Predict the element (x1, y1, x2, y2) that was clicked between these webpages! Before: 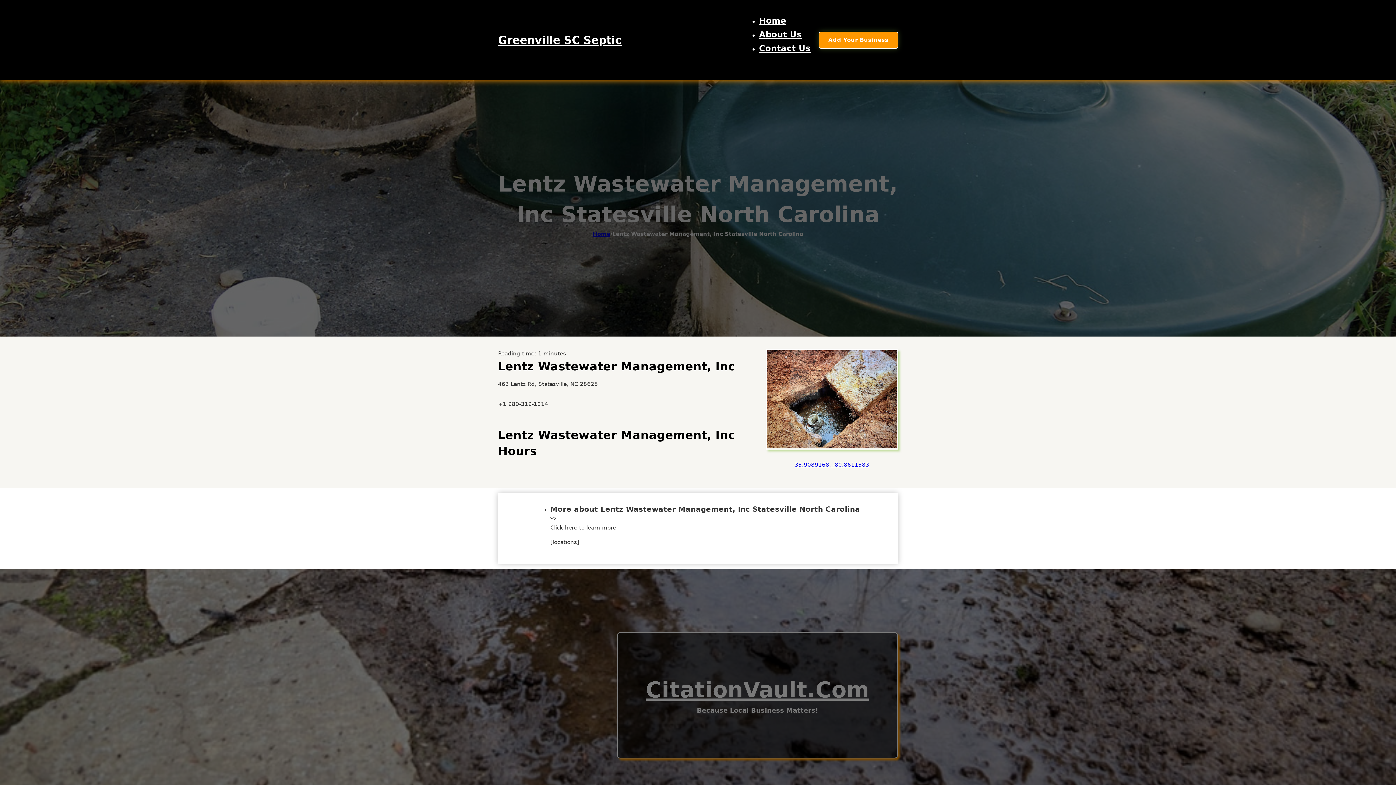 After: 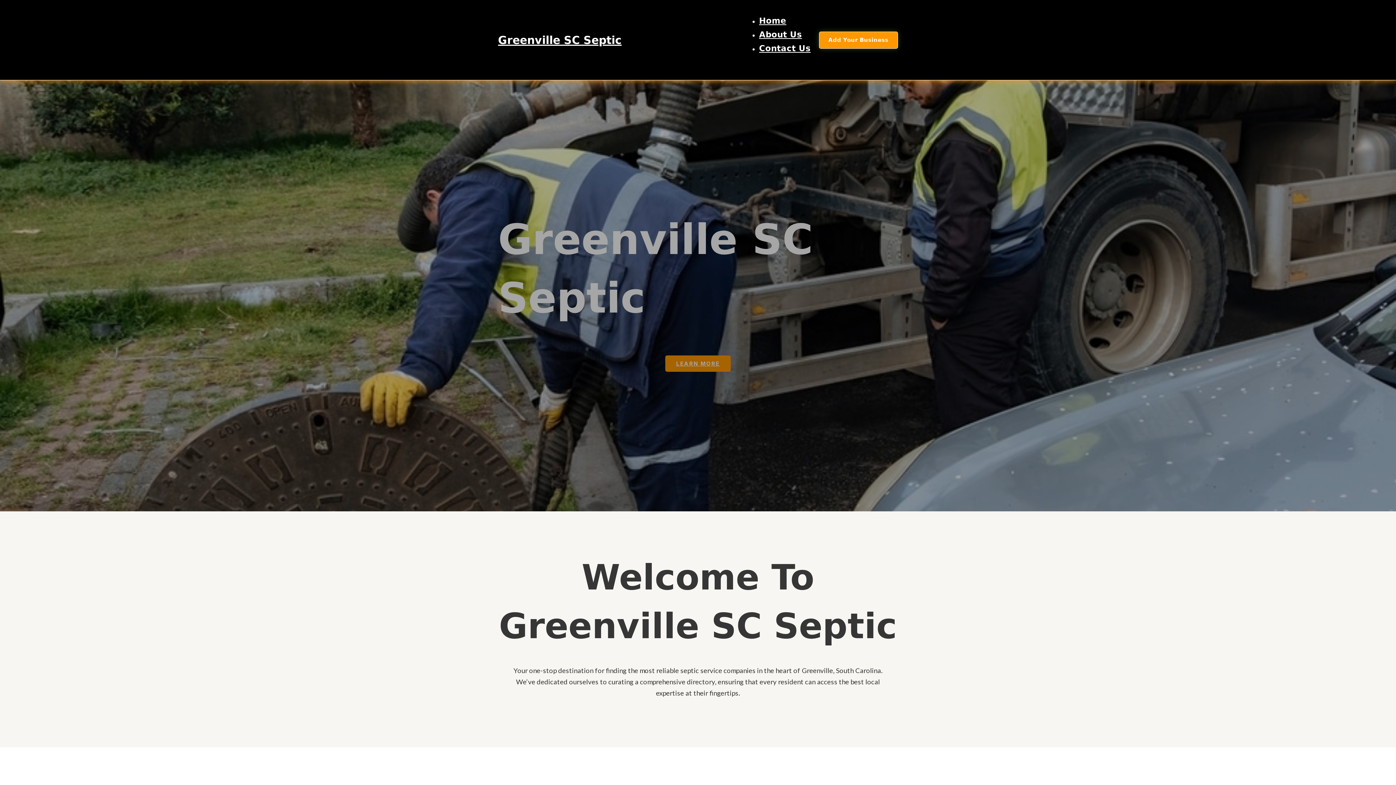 Action: label: Home bbox: (759, 16, 786, 25)